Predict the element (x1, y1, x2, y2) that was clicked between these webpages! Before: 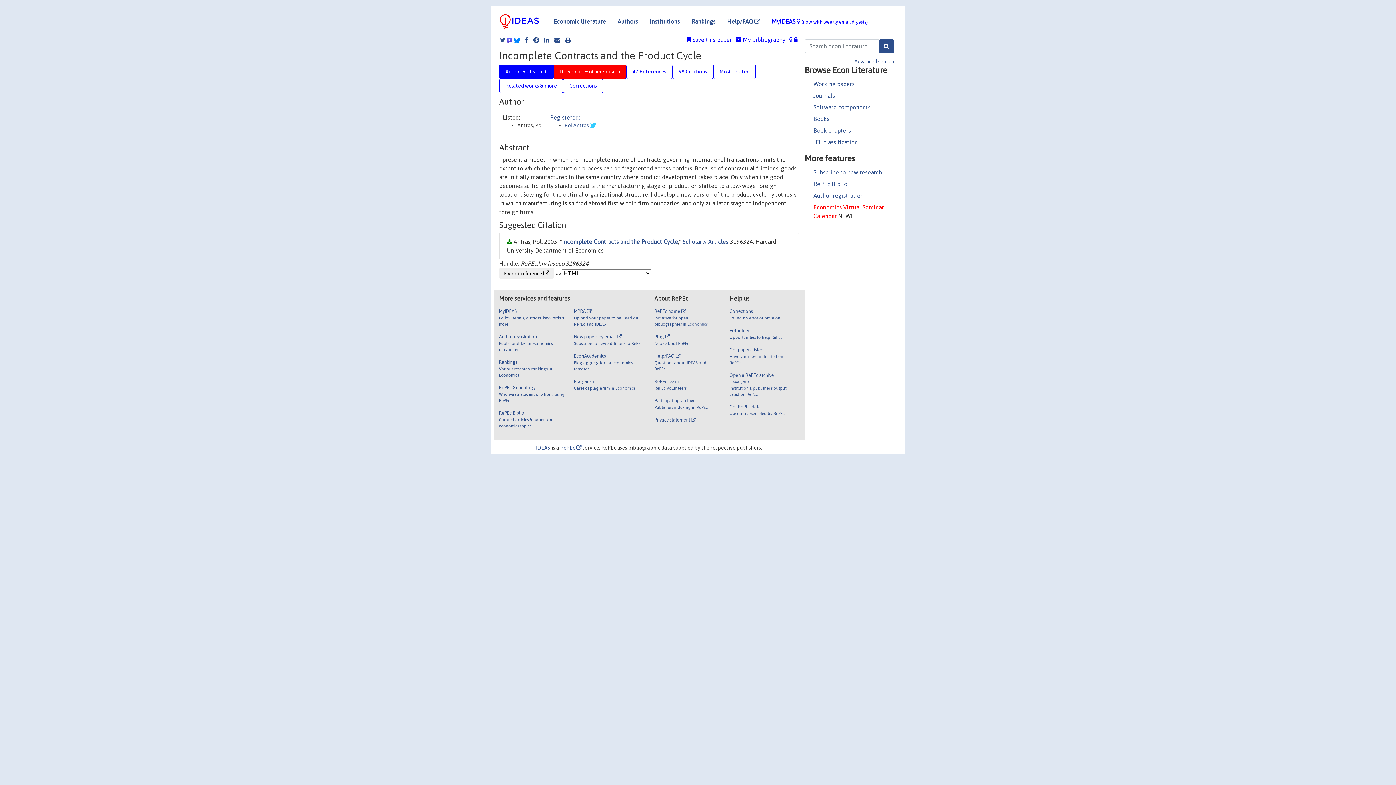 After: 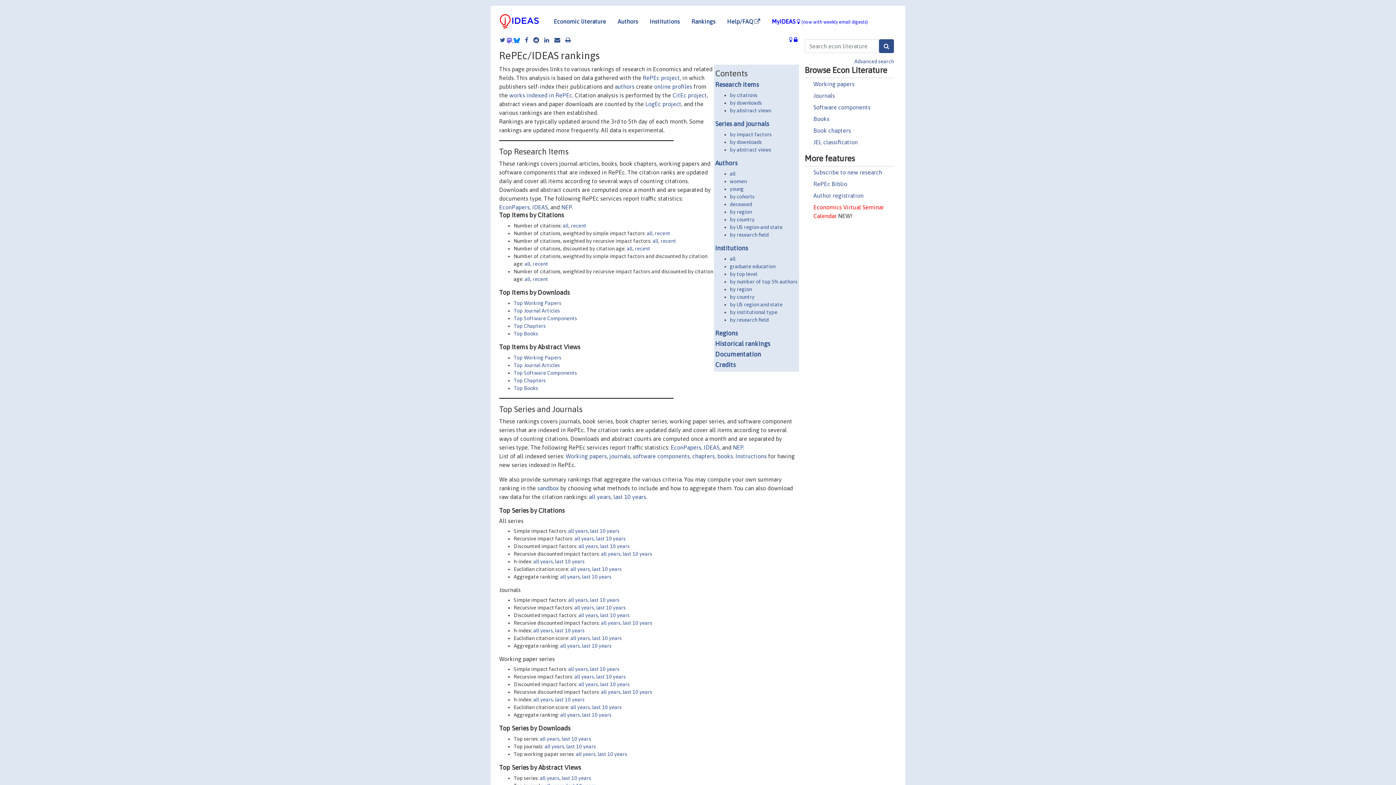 Action: bbox: (685, 14, 721, 28) label: Rankings